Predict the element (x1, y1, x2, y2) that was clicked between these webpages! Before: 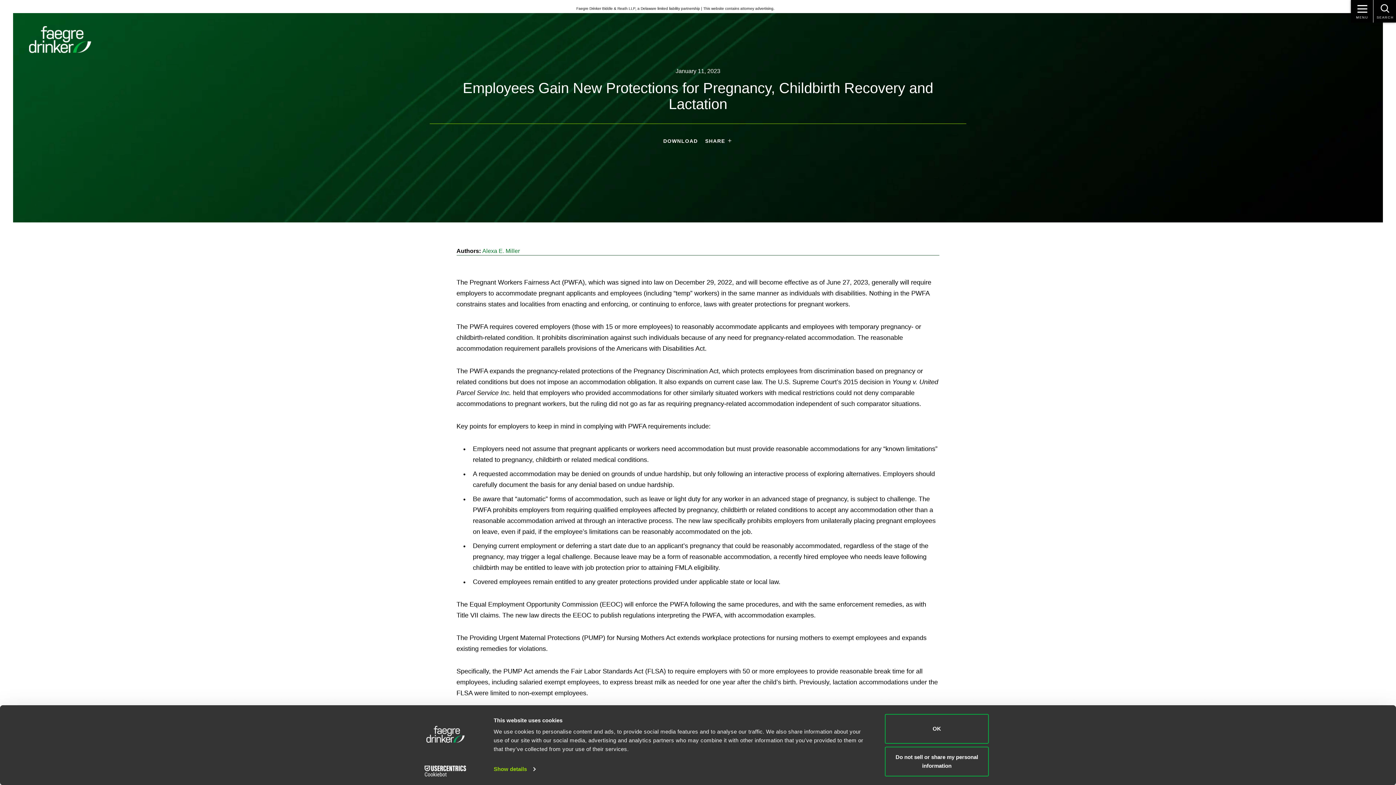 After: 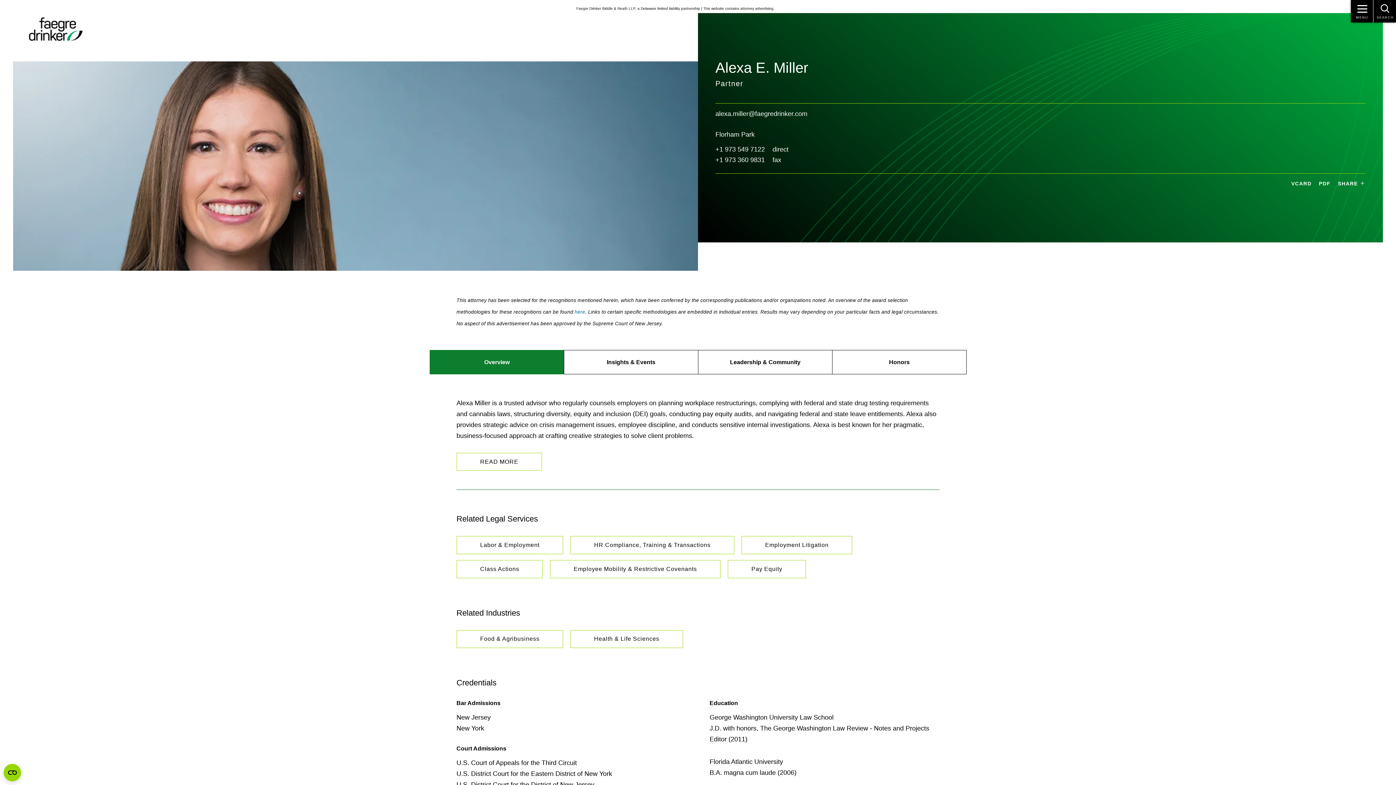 Action: label: Alexa E. Miller bbox: (482, 248, 519, 254)